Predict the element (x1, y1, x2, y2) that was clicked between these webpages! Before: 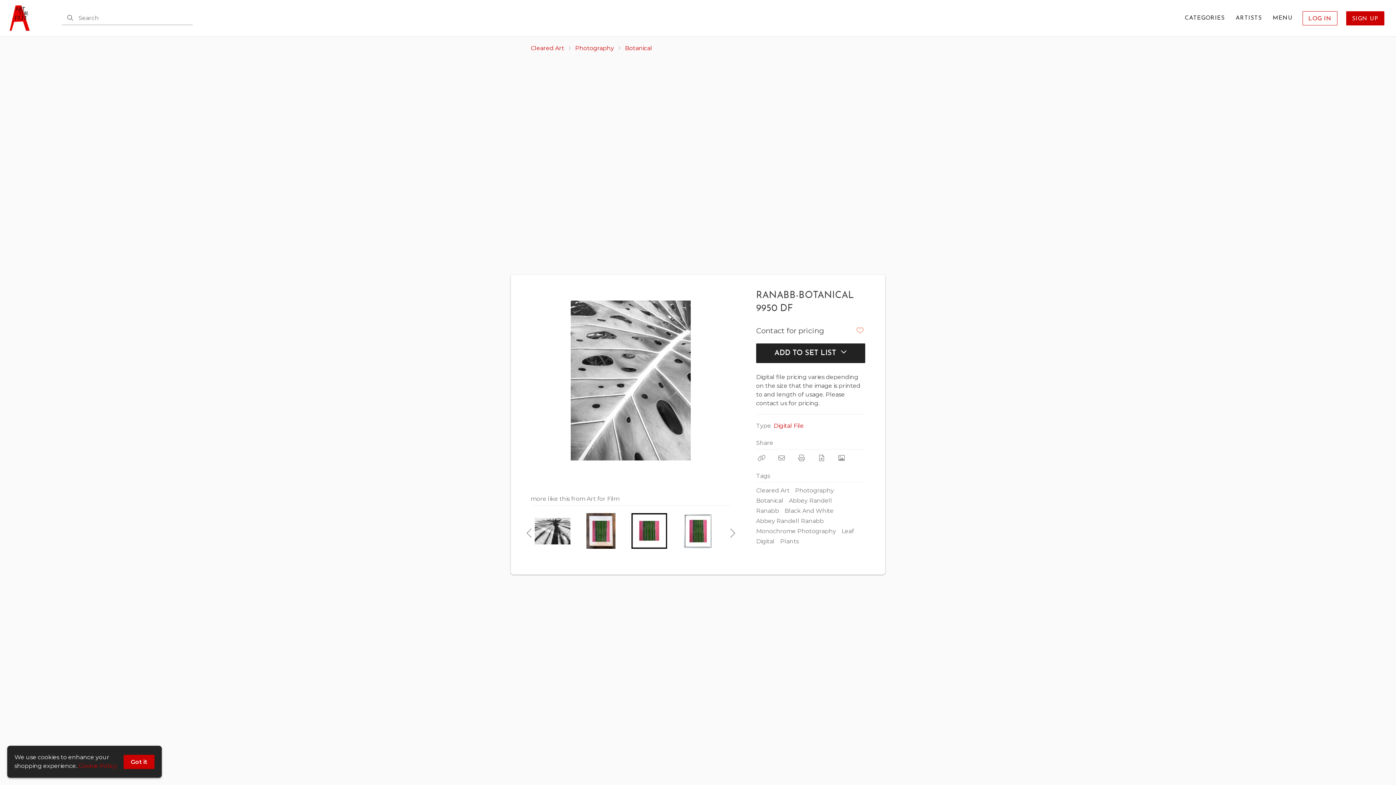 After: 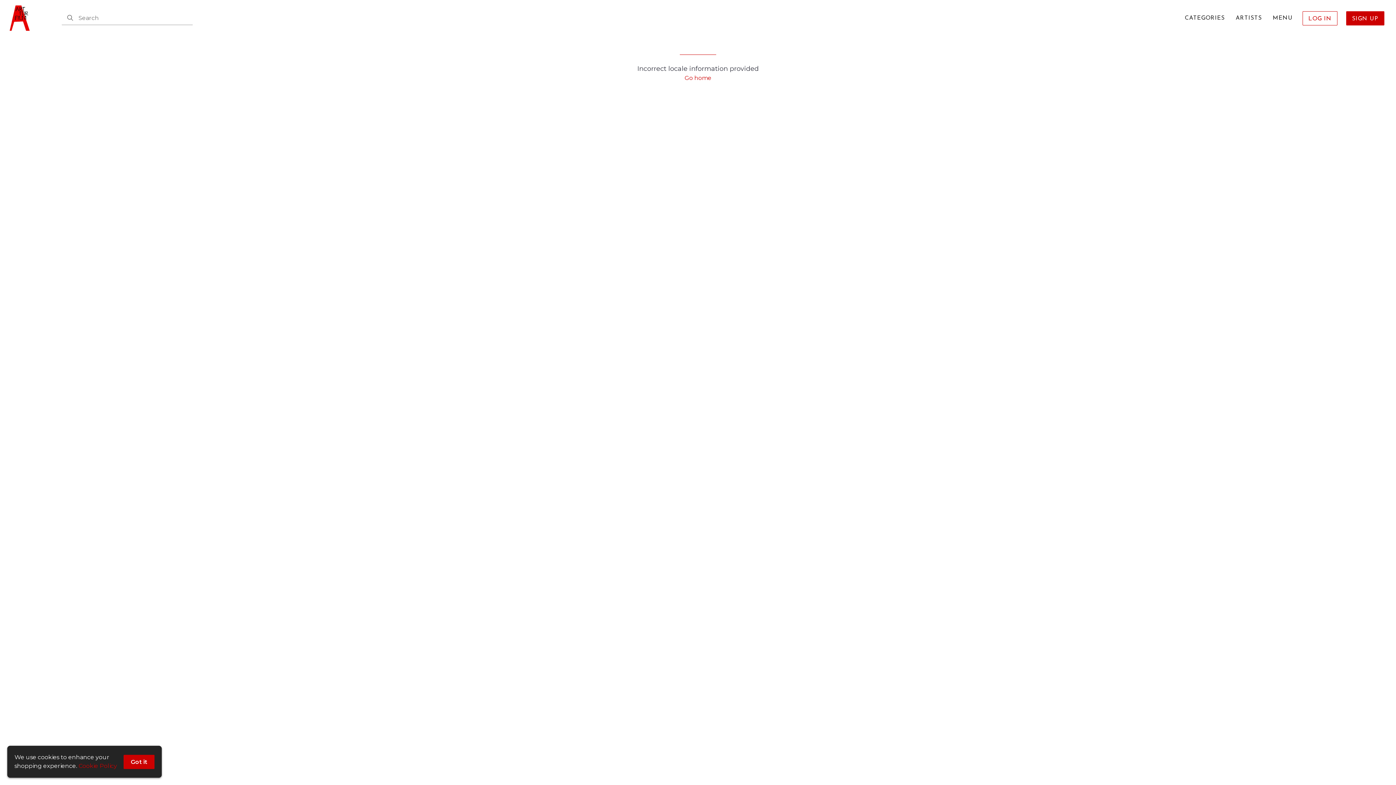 Action: bbox: (530, 44, 564, 51) label: Cleared Art